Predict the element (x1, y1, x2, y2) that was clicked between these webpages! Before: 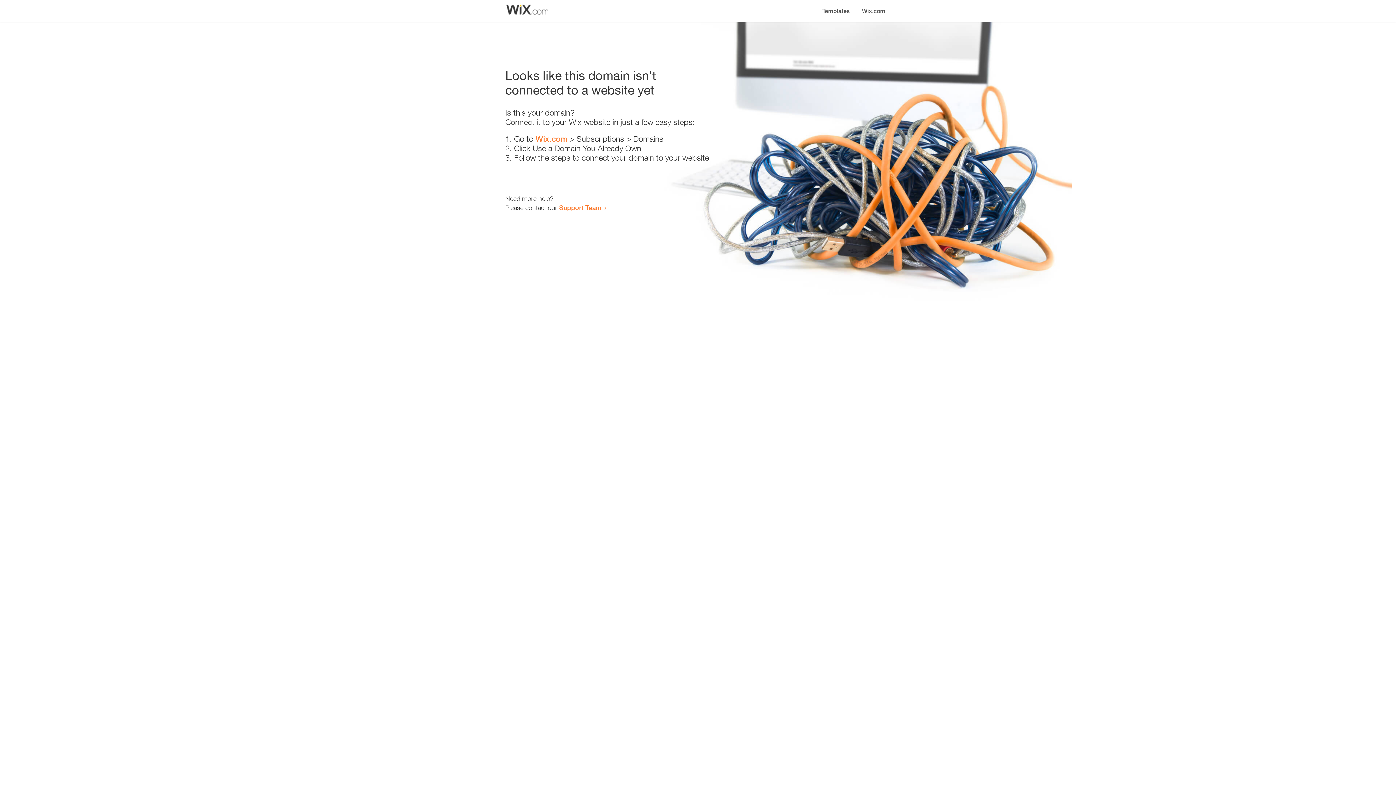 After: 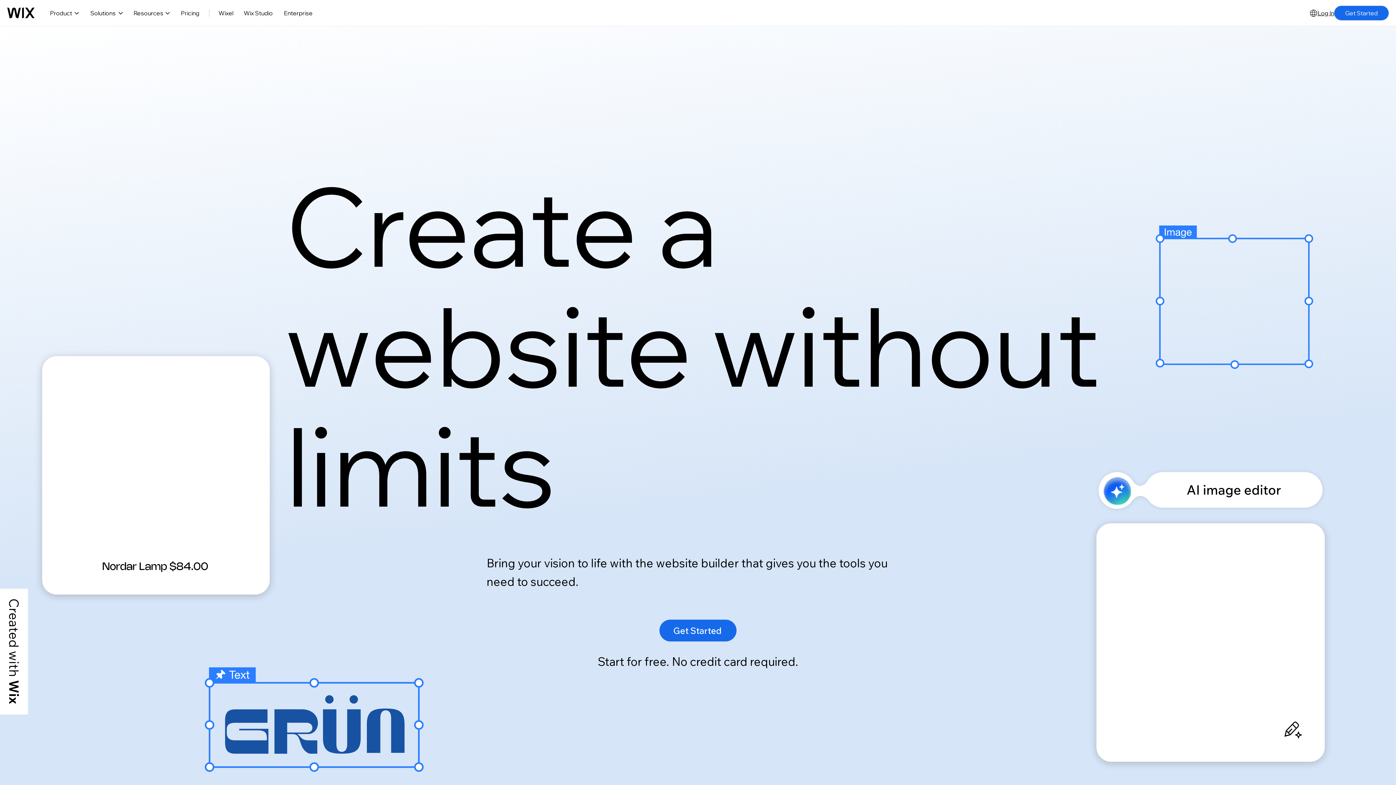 Action: label: Wix.com bbox: (535, 134, 567, 143)